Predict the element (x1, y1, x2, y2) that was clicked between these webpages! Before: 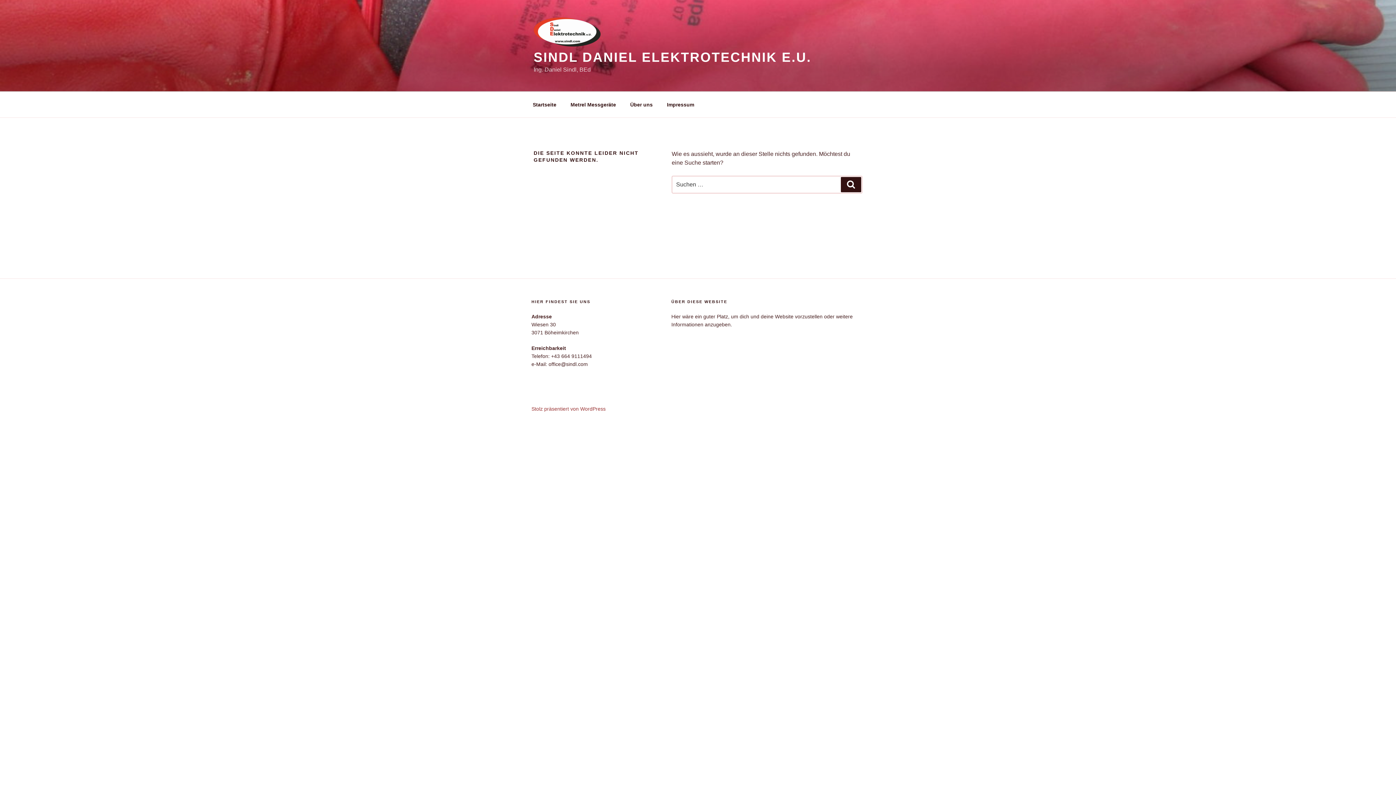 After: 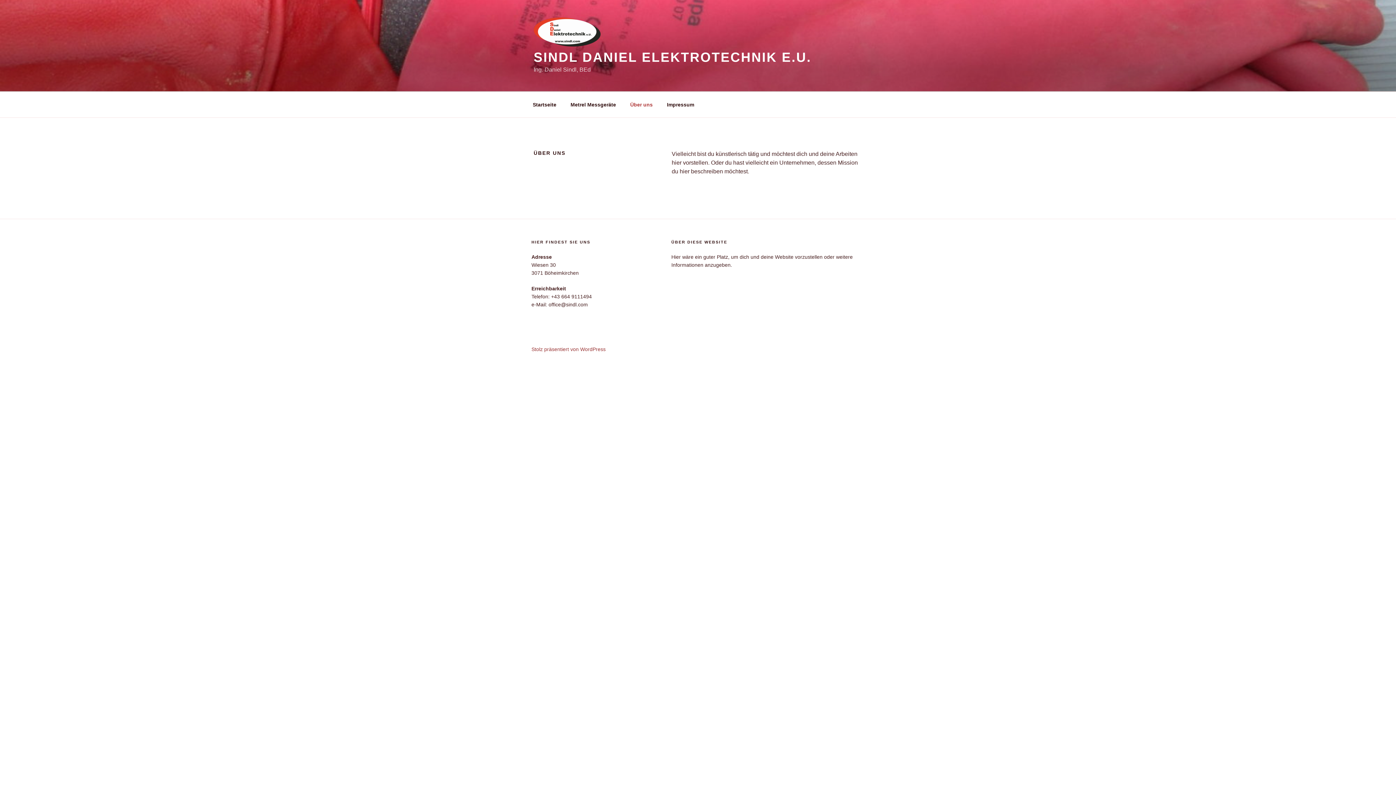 Action: label: Über uns bbox: (624, 95, 659, 113)